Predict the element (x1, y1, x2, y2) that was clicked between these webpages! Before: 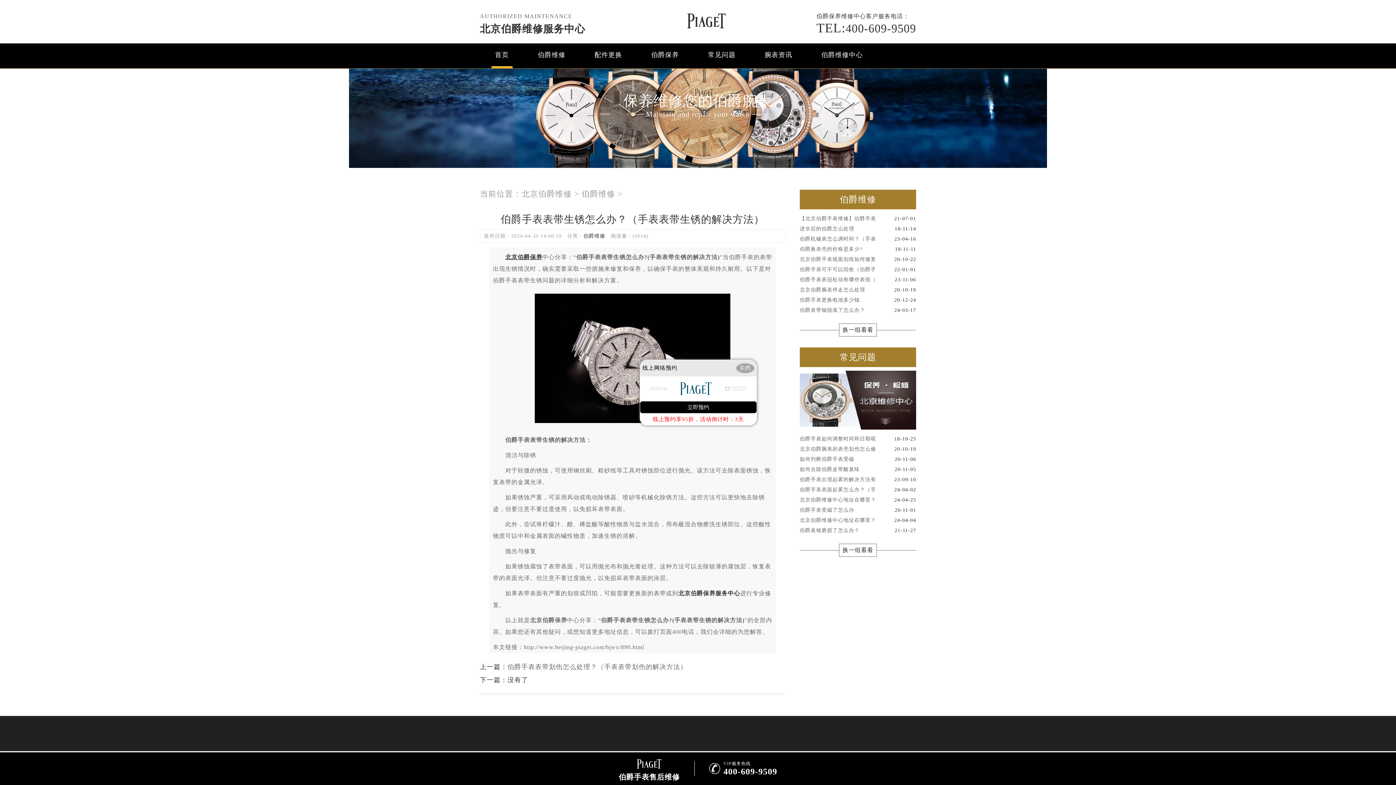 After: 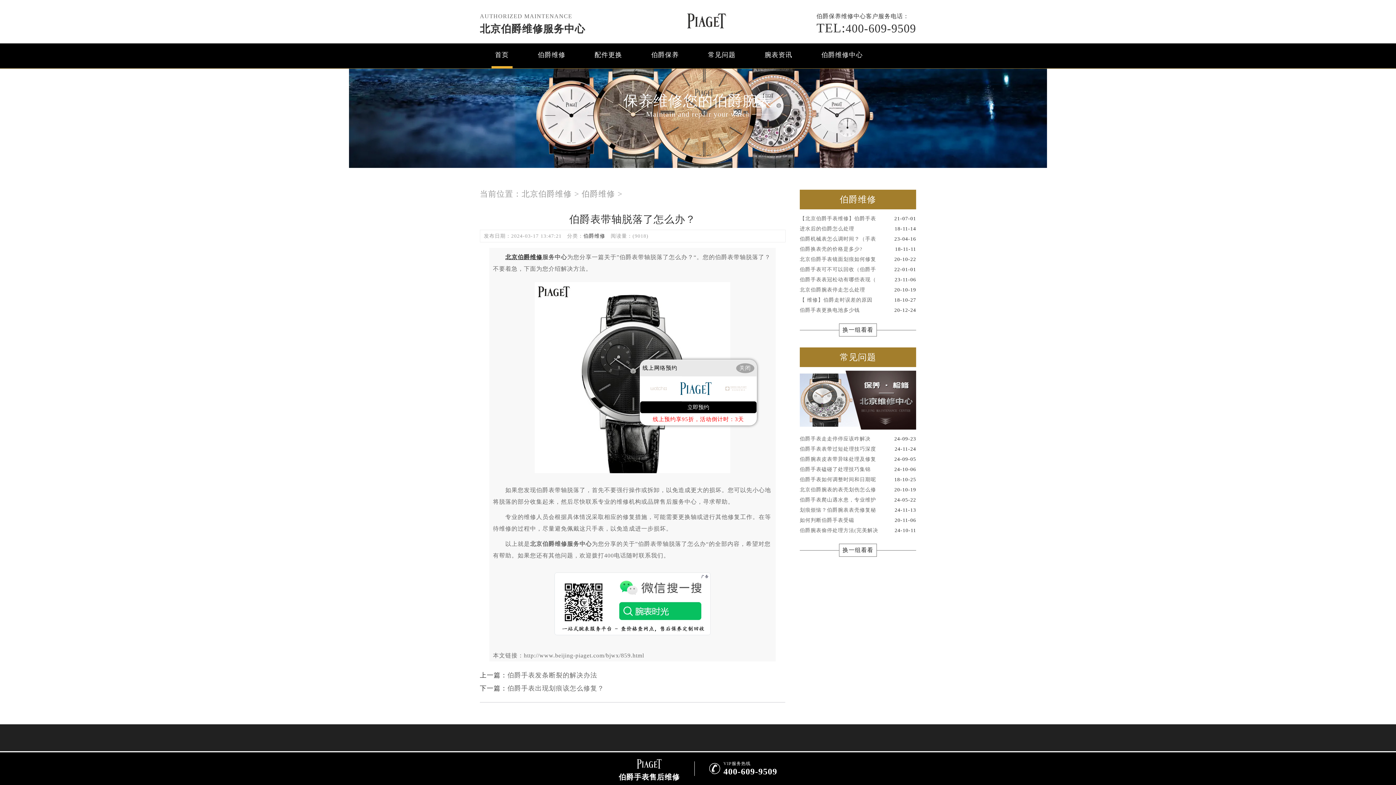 Action: bbox: (800, 305, 916, 315) label: 伯爵表带轴脱落了怎么办？
24-03-17